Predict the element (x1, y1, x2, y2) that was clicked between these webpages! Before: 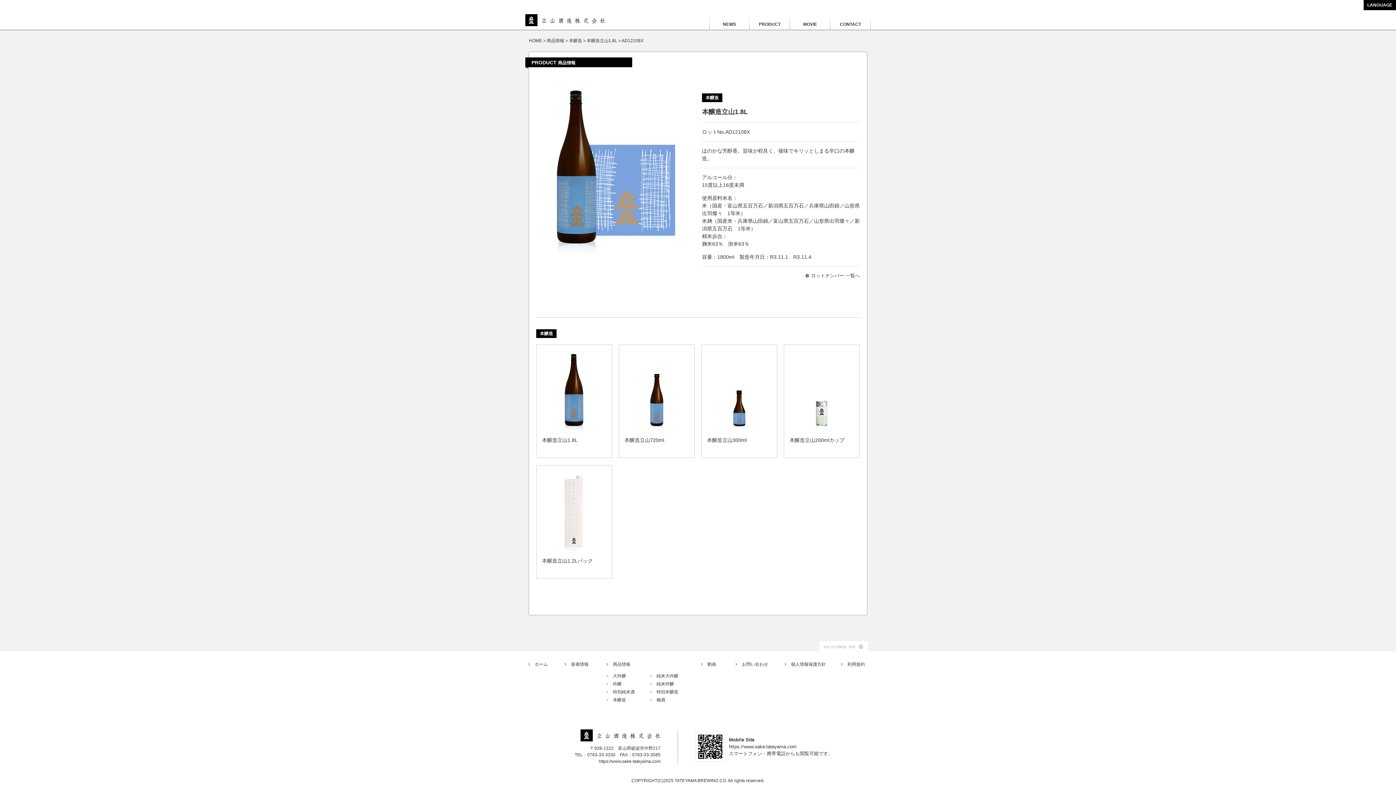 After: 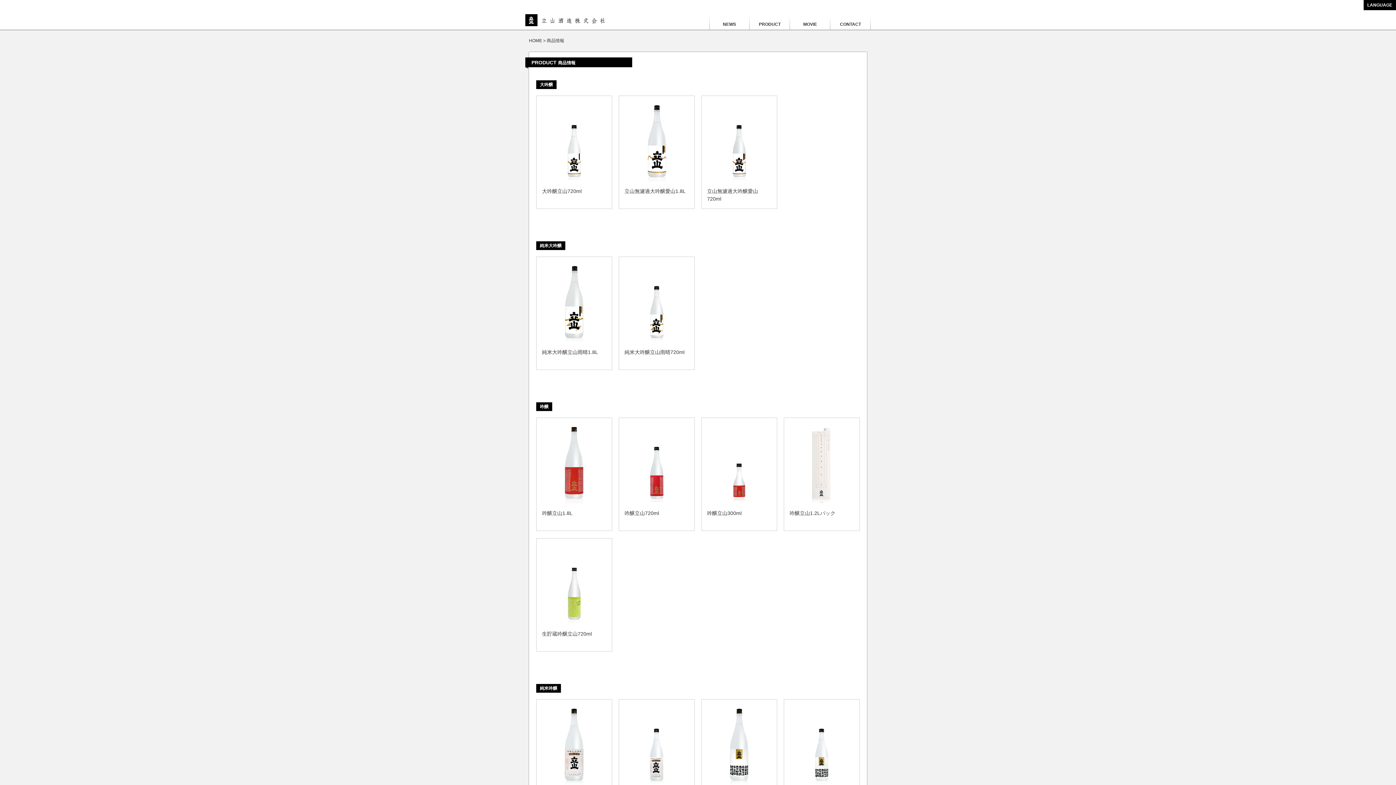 Action: bbox: (546, 38, 564, 43) label: 商品情報